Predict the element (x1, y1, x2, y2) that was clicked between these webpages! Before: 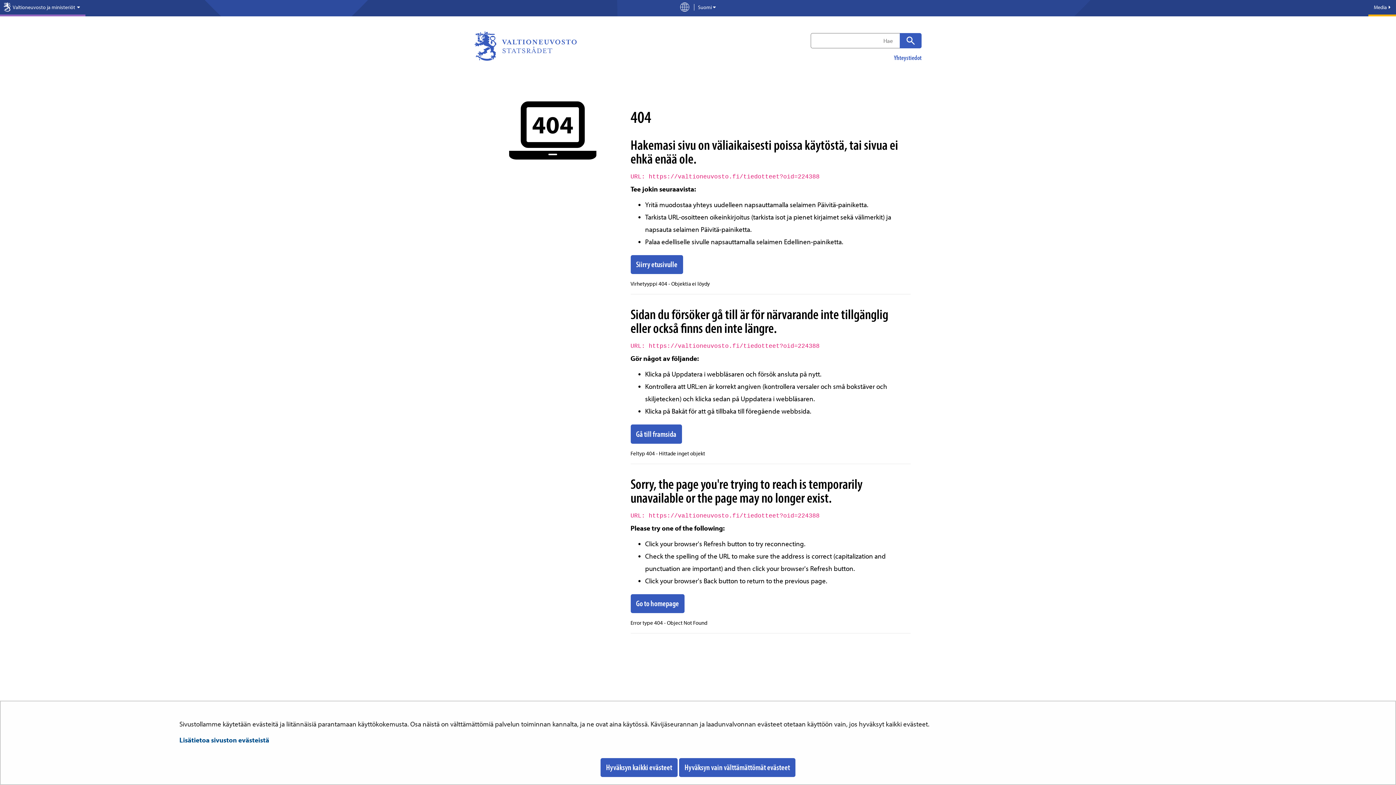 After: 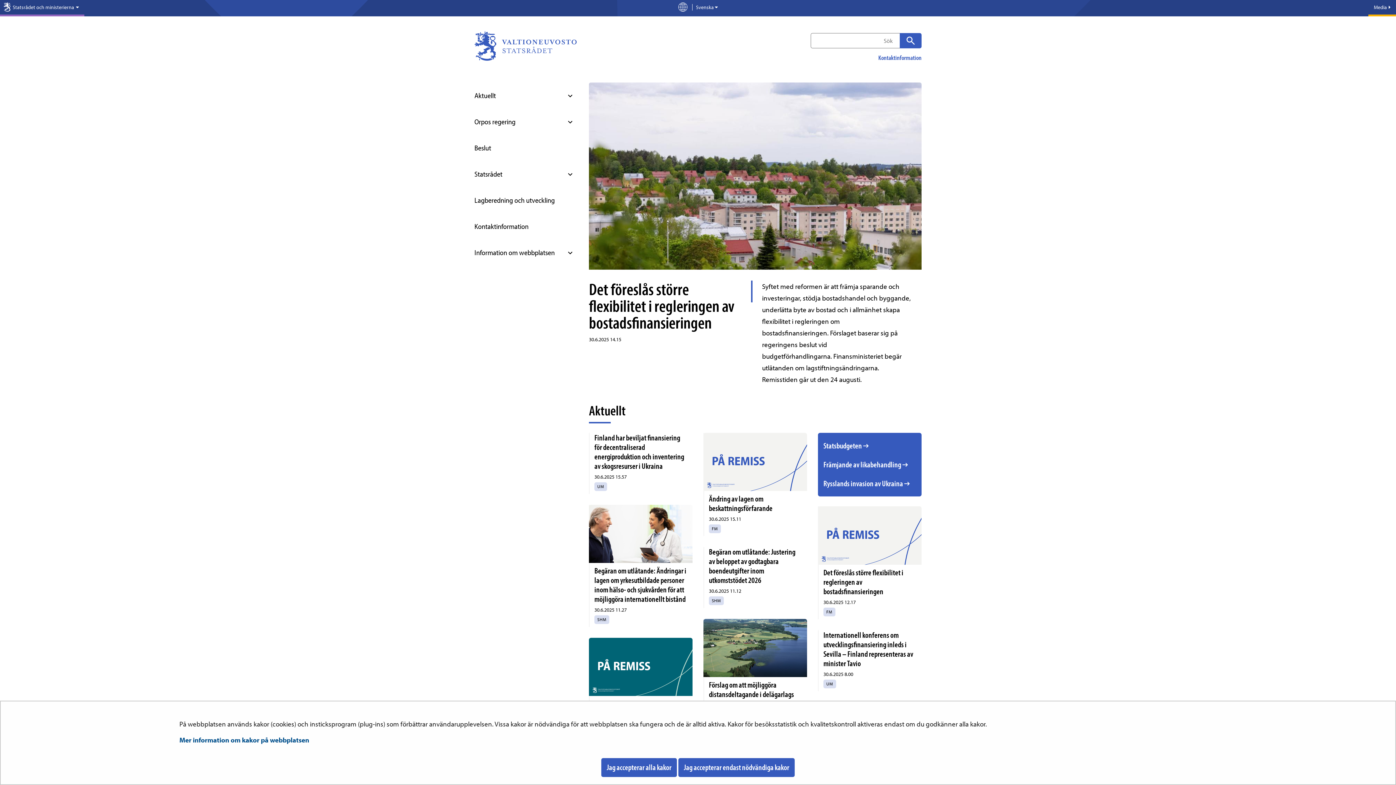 Action: label: Gå till framsida bbox: (630, 424, 682, 443)